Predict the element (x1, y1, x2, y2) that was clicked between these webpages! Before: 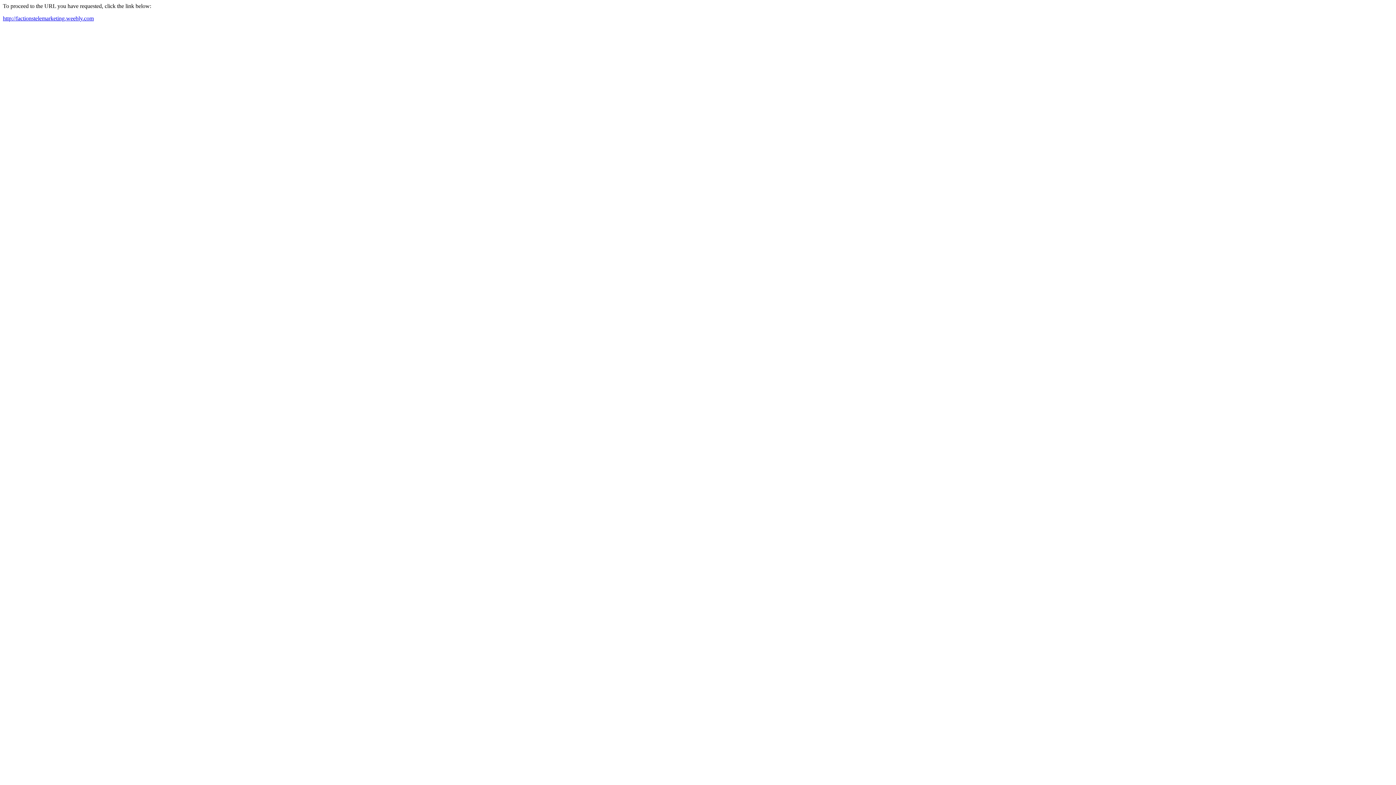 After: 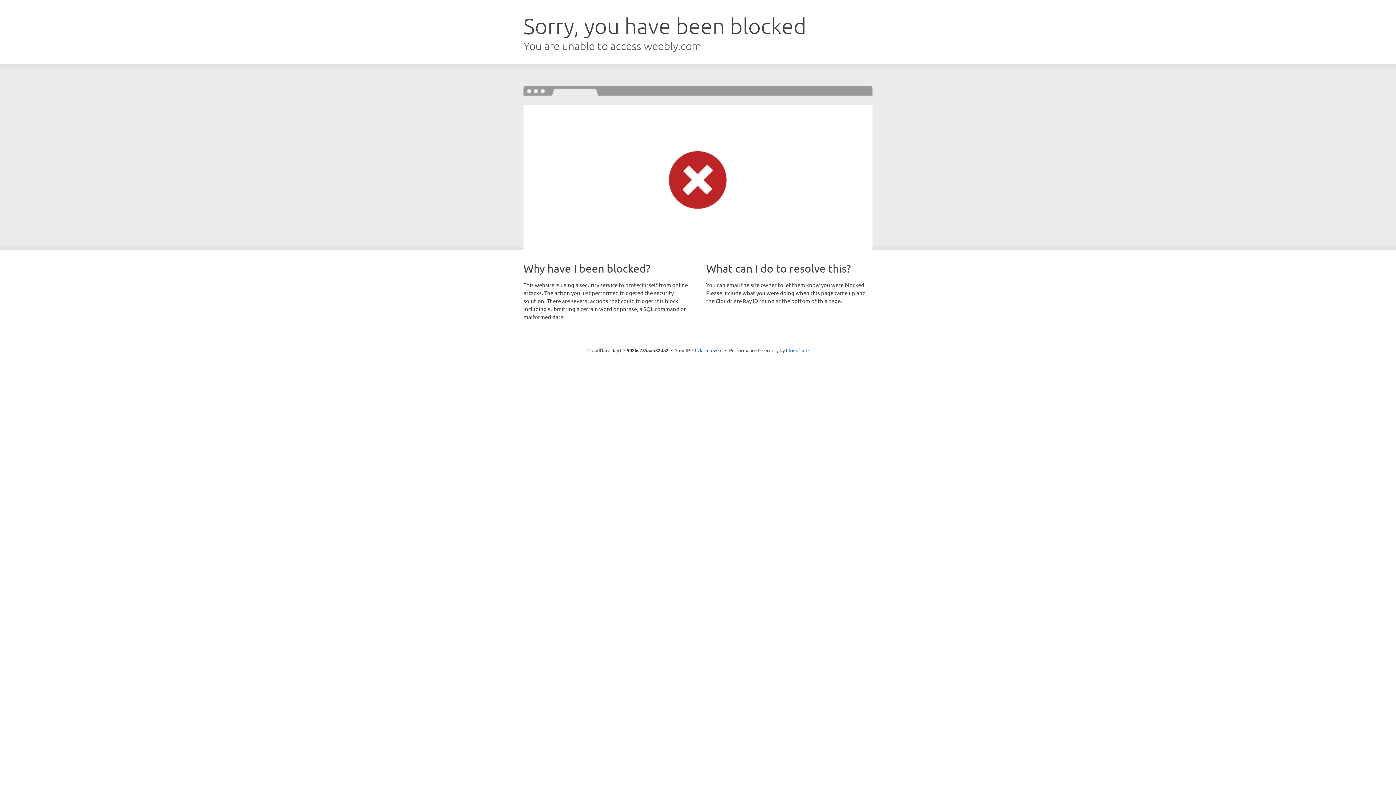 Action: label: http://factionstelemarketing.weebly.com bbox: (2, 15, 93, 21)